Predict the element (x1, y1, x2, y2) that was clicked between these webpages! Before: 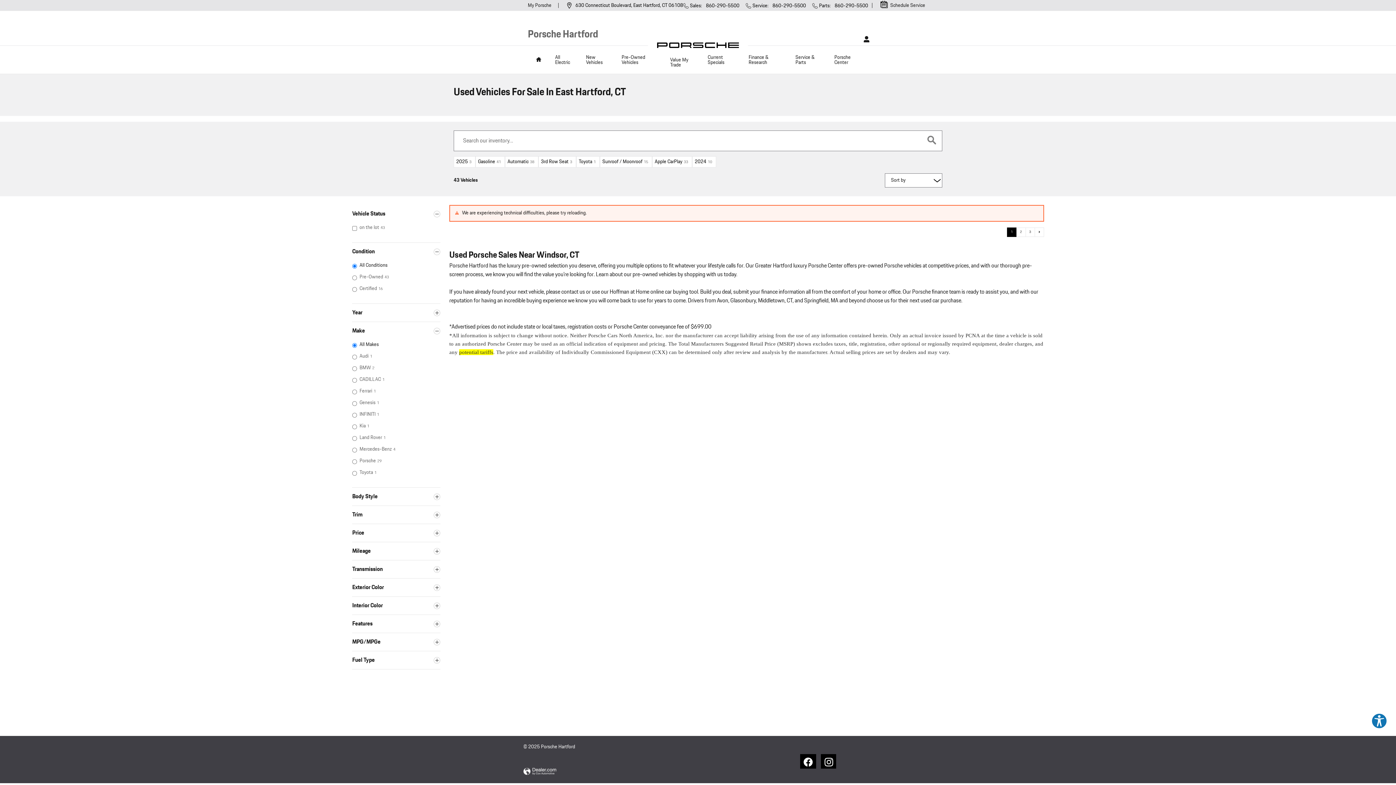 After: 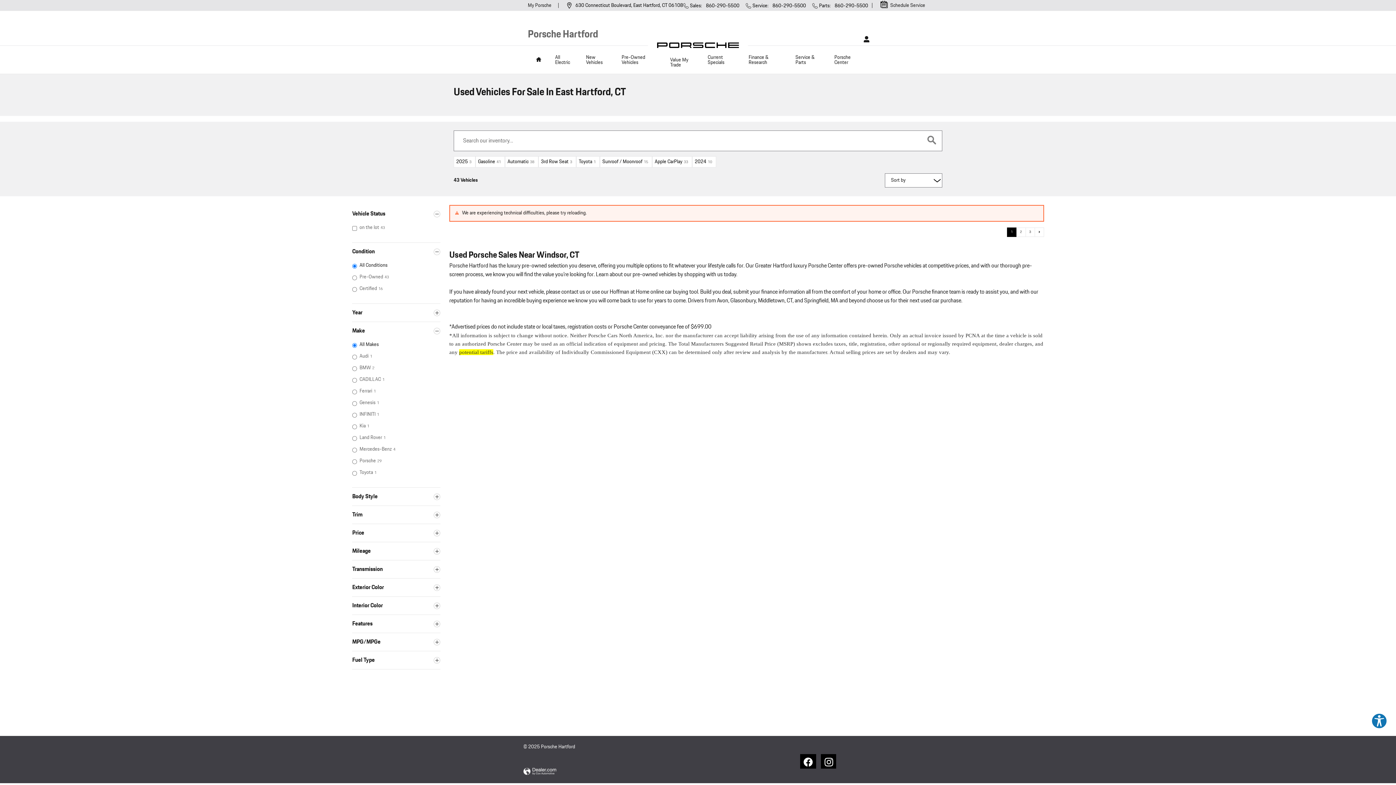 Action: bbox: (1007, 227, 1016, 237) label: Go to results page 1